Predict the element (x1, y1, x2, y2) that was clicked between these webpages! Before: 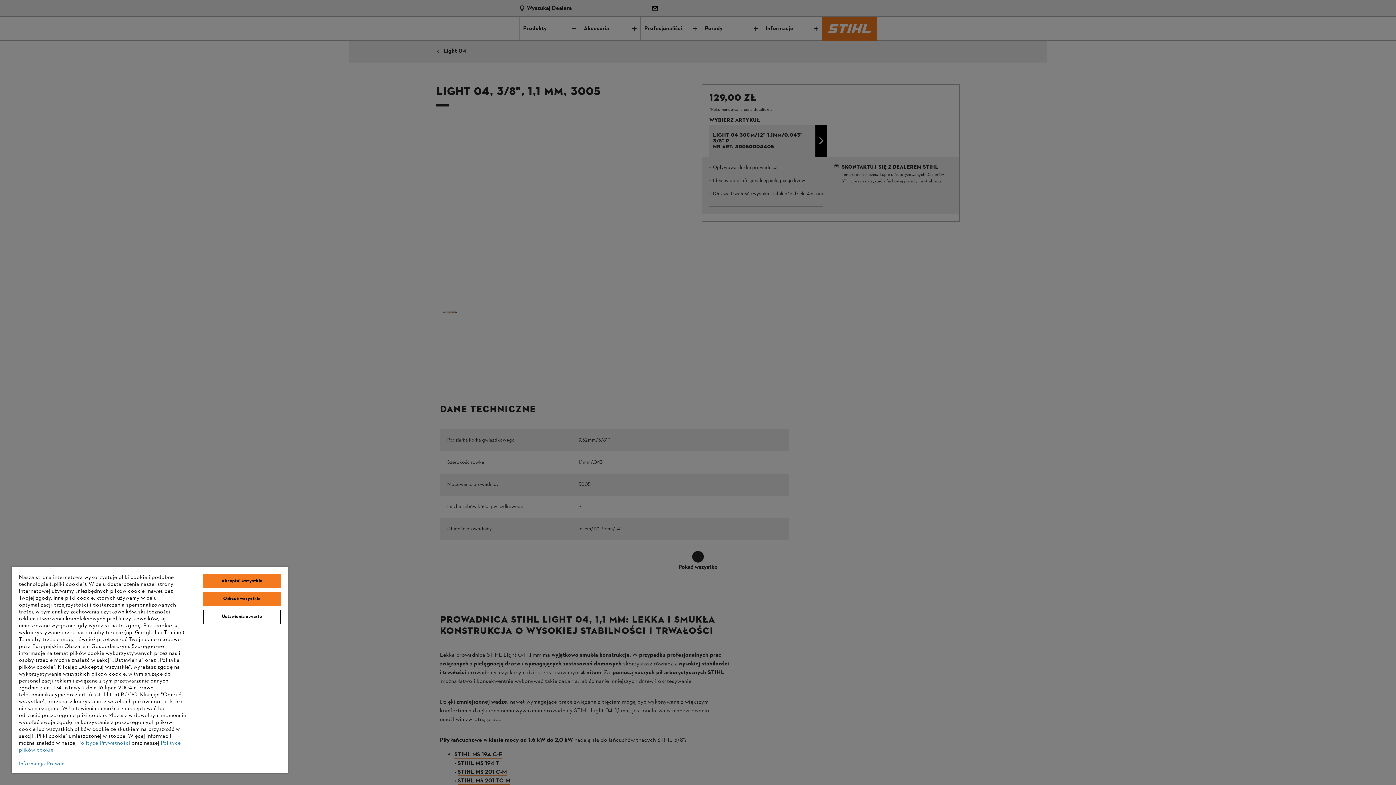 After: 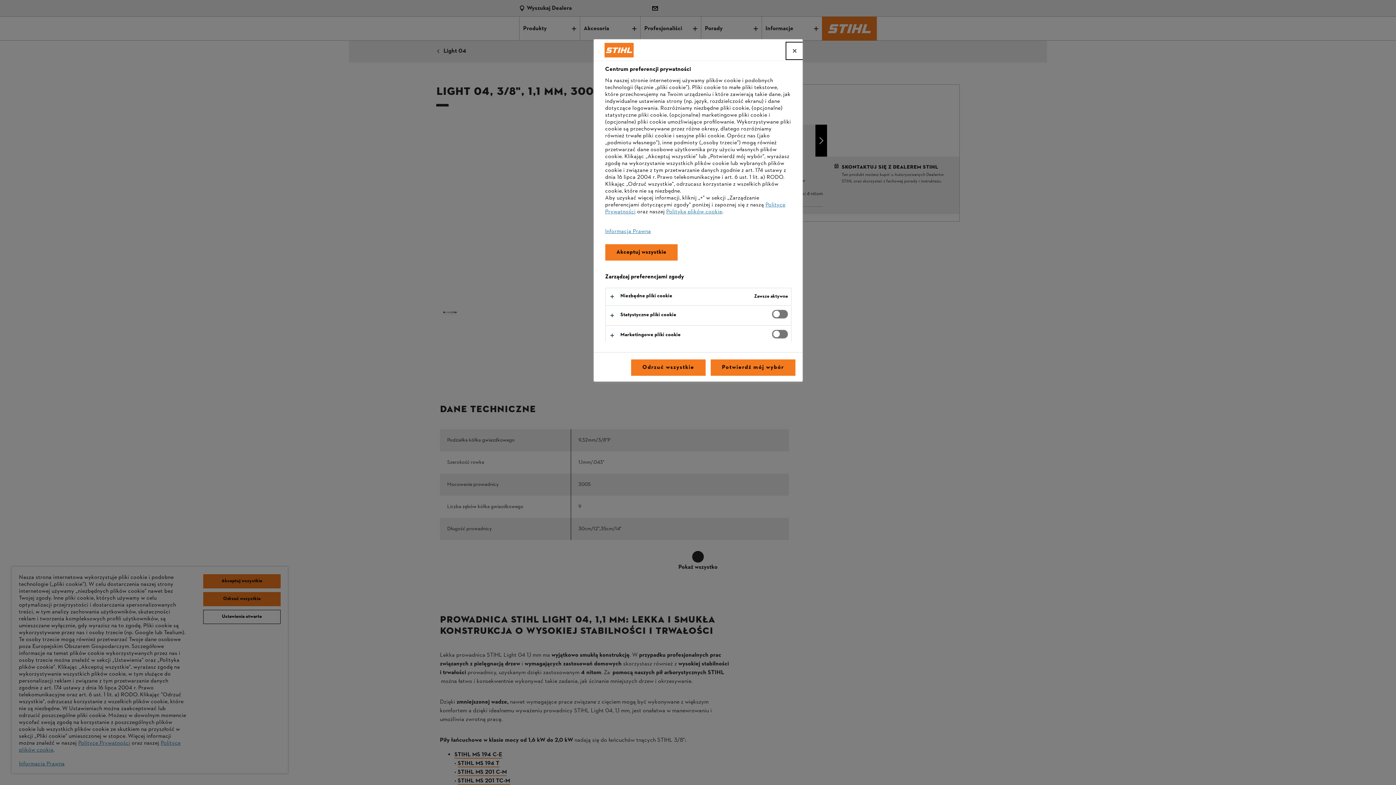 Action: label: Ustawienia otwarte bbox: (203, 610, 280, 624)